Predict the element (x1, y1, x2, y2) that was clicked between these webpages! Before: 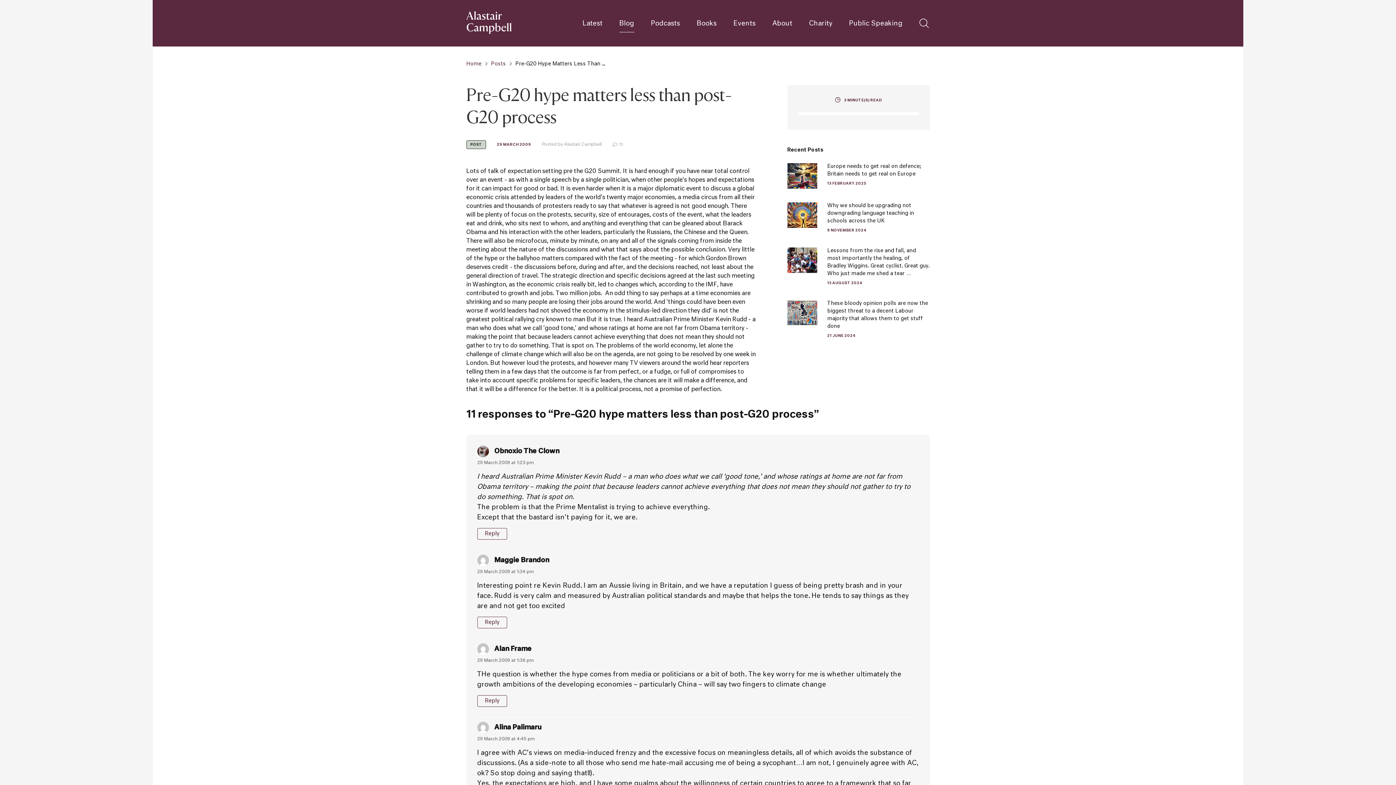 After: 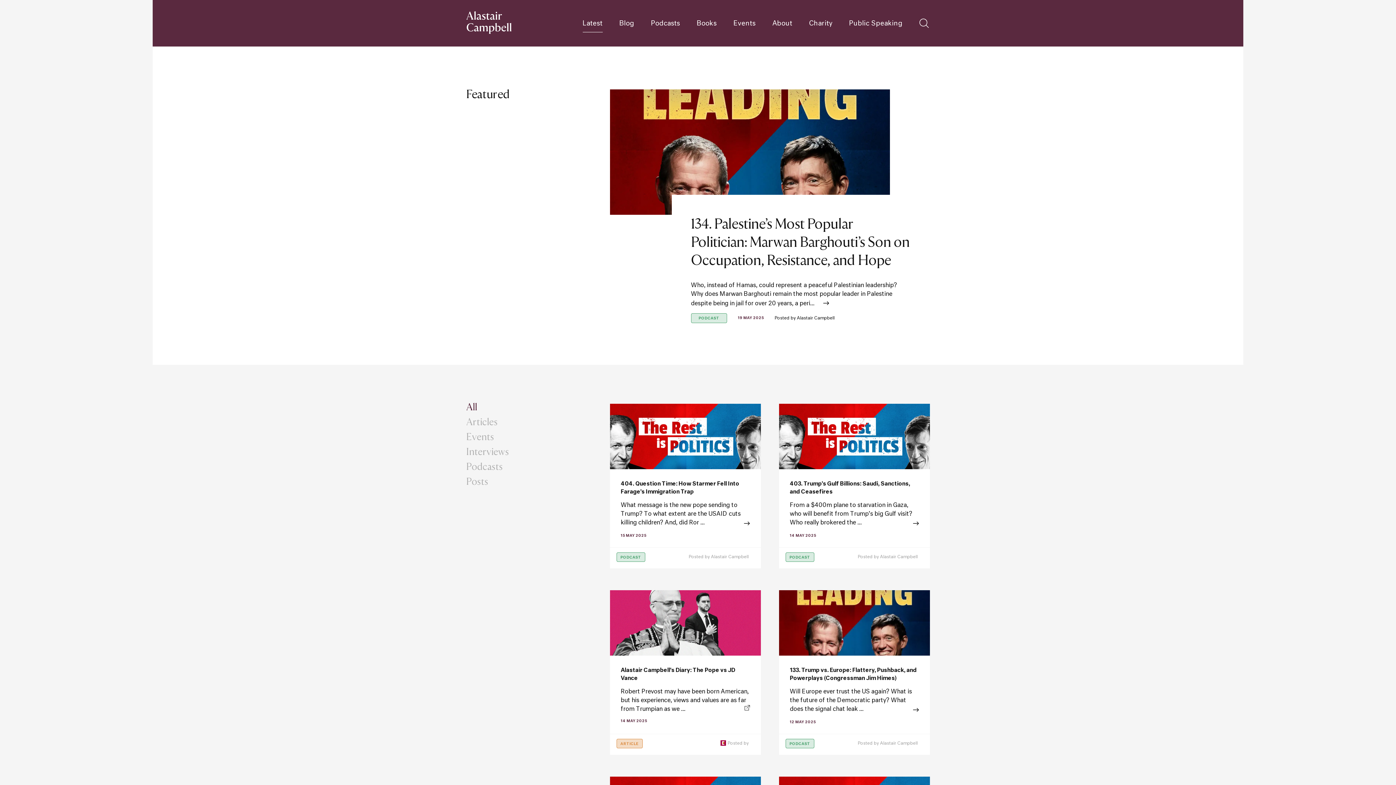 Action: label: Latest bbox: (582, 20, 602, 26)